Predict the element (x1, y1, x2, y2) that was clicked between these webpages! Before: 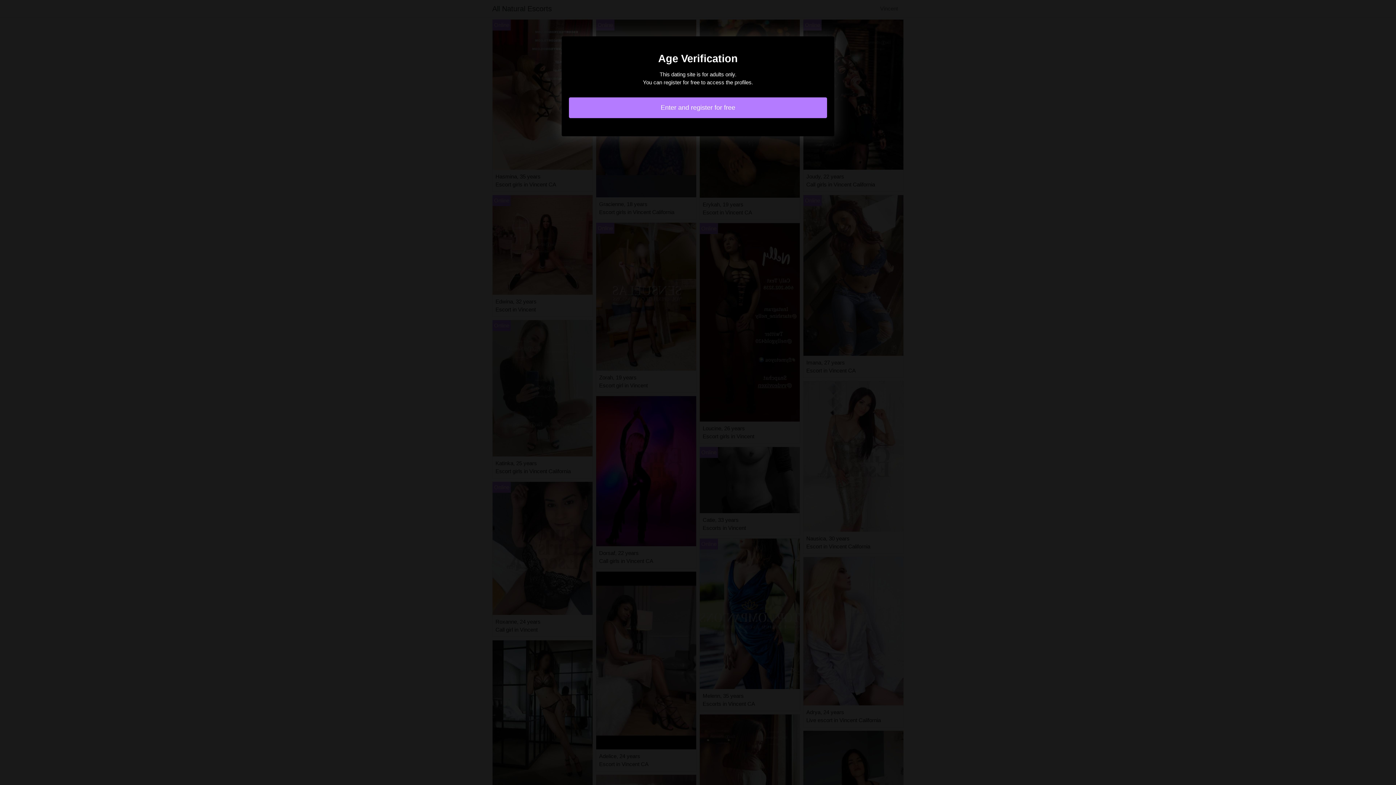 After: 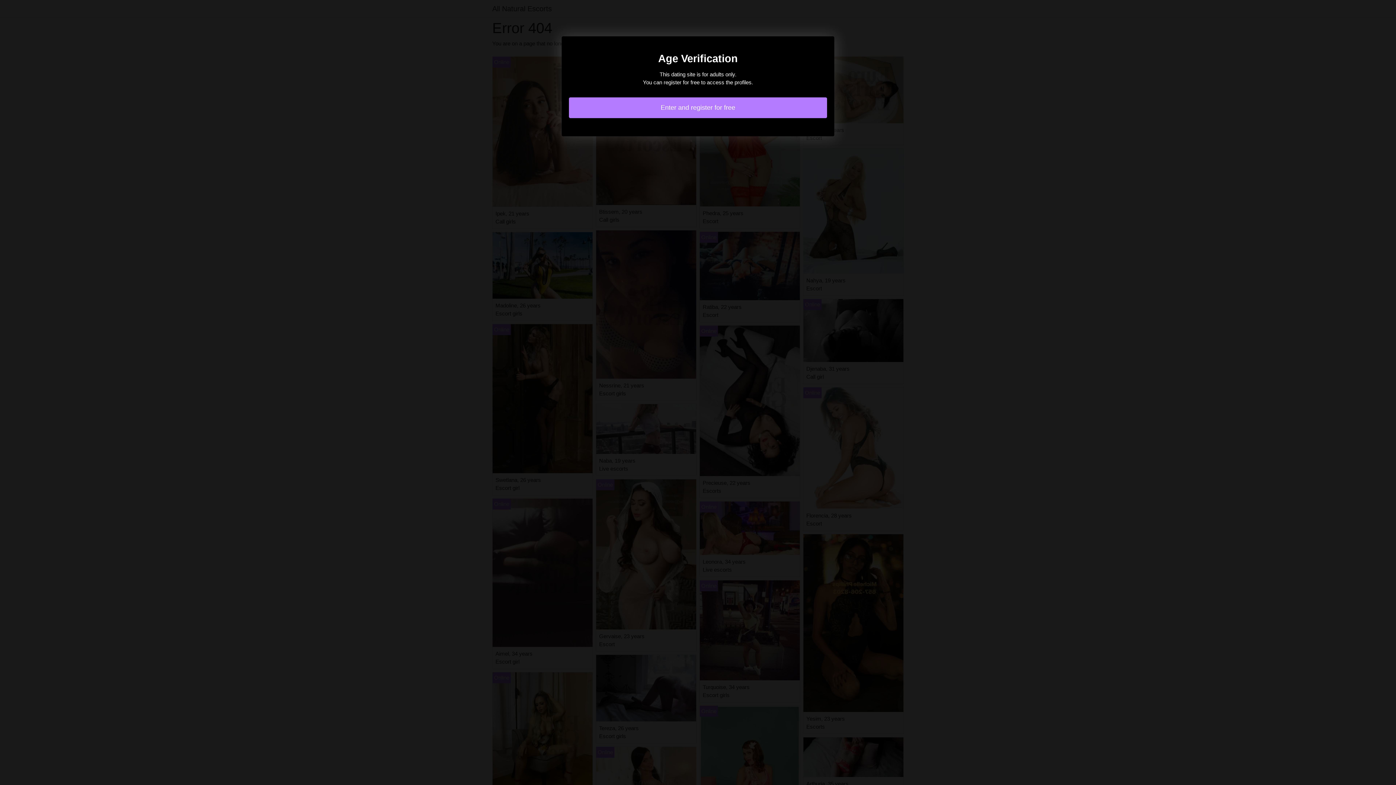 Action: bbox: (569, 97, 827, 118) label: Enter and register for free